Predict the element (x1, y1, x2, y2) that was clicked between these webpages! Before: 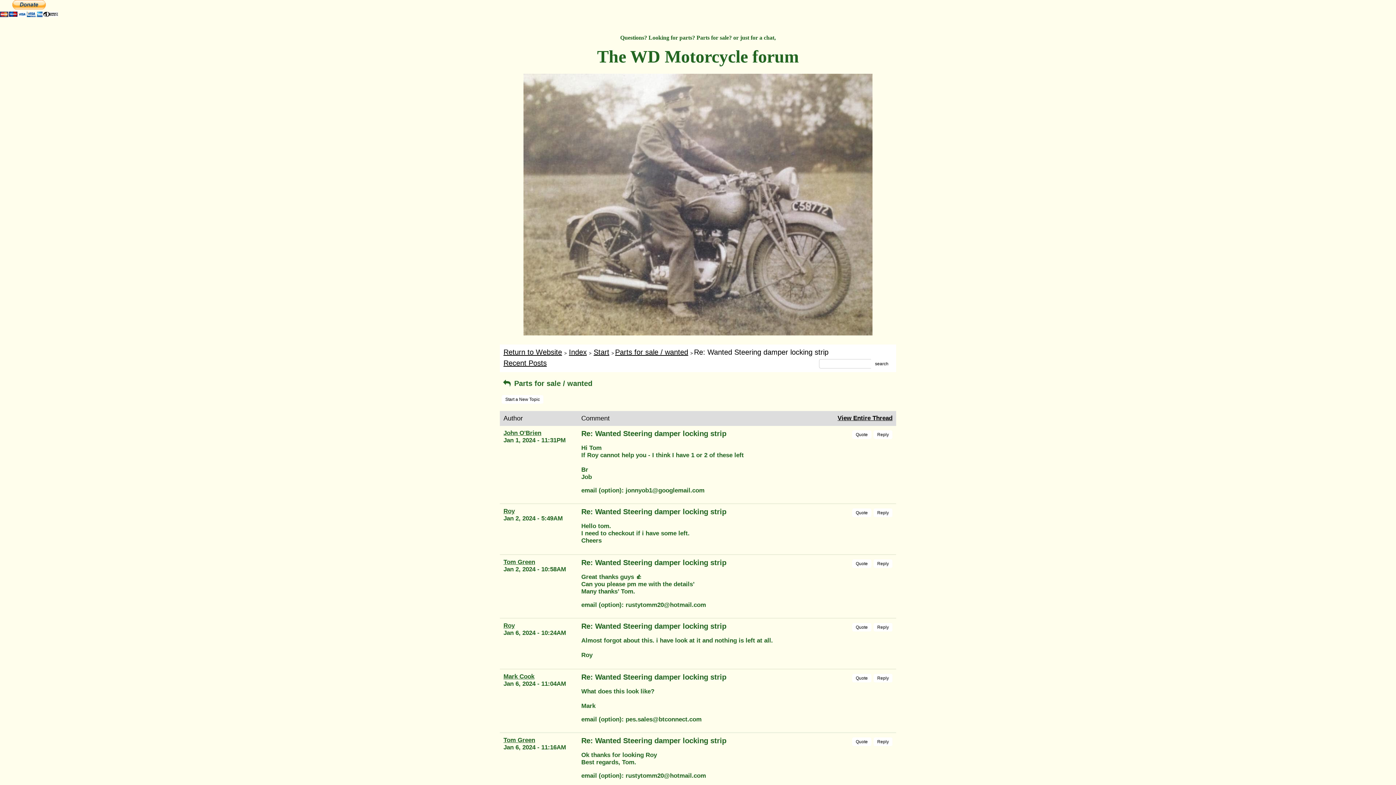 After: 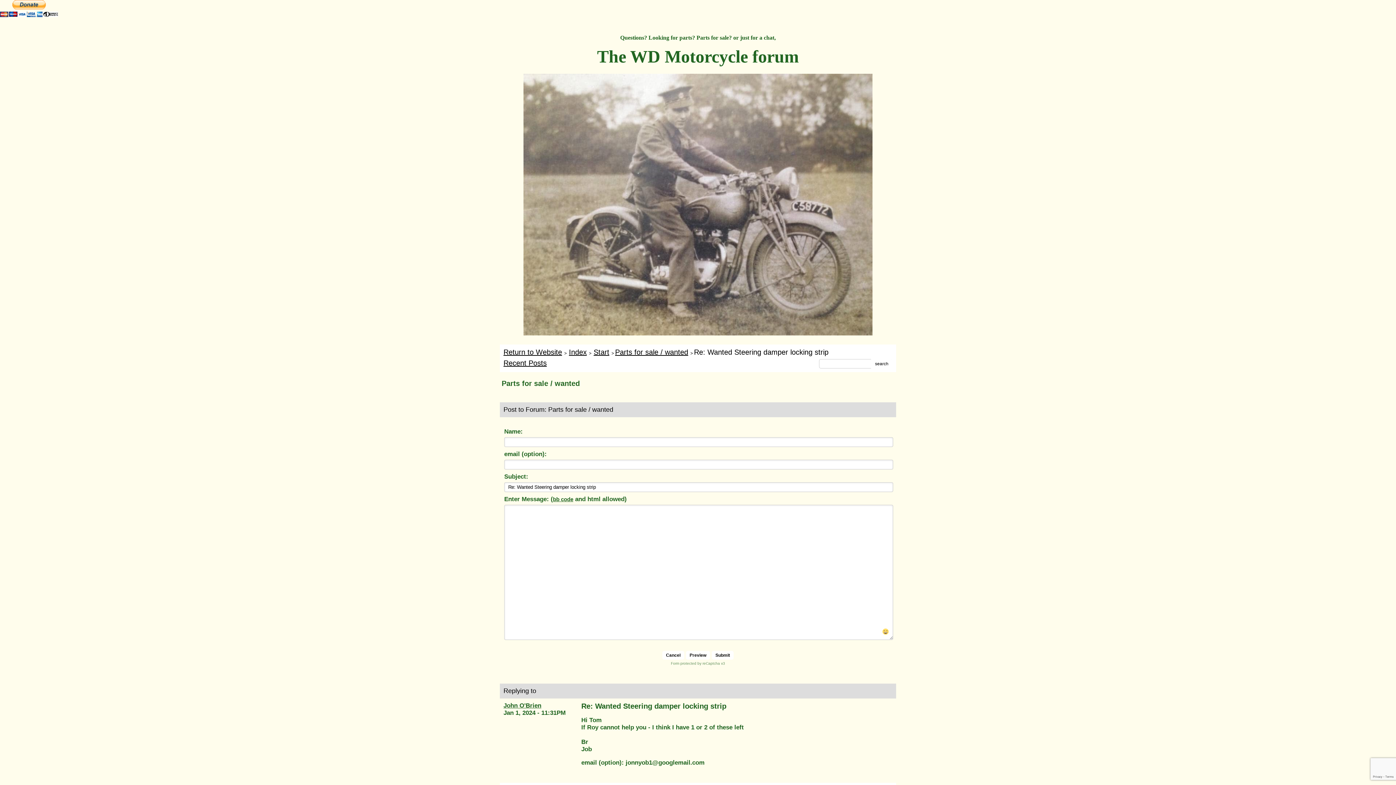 Action: label: Reply bbox: (873, 430, 892, 439)